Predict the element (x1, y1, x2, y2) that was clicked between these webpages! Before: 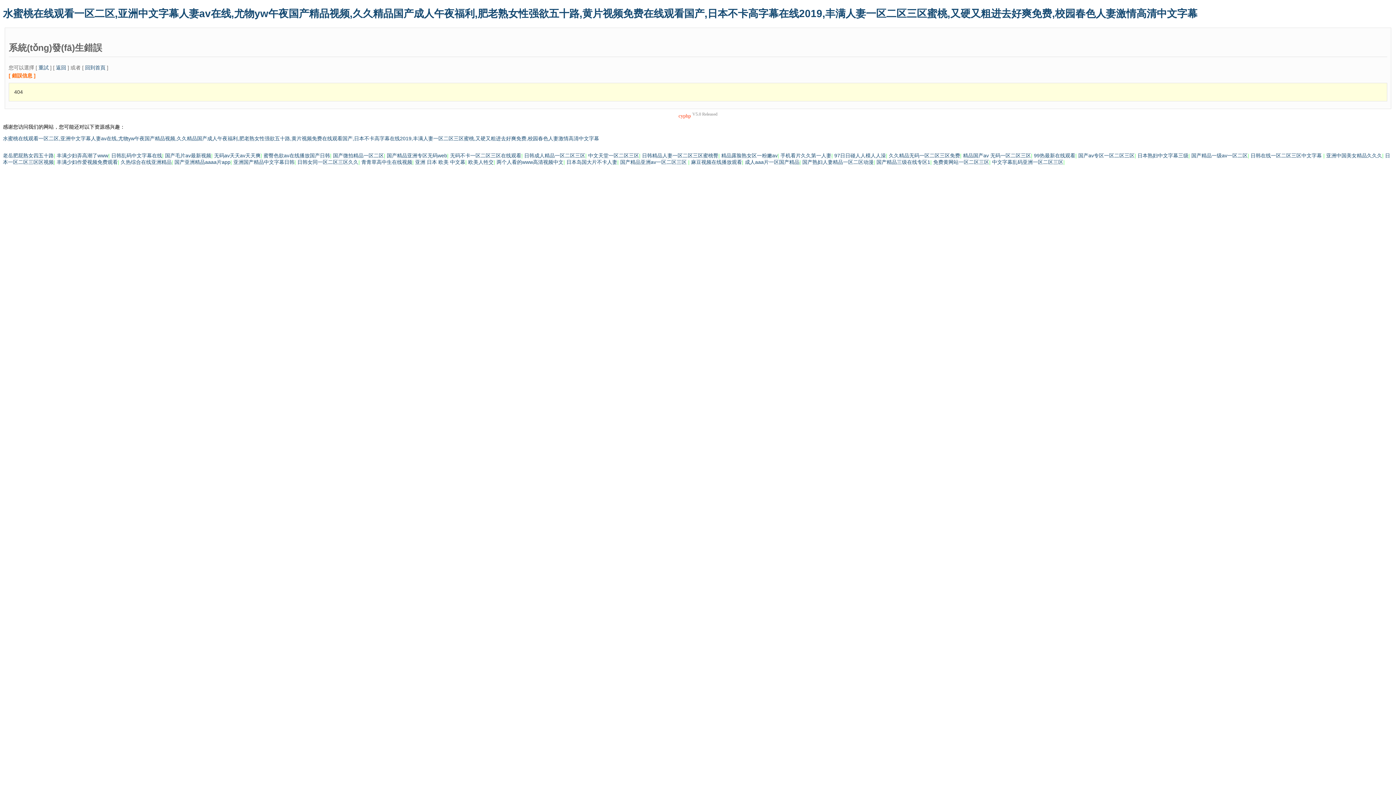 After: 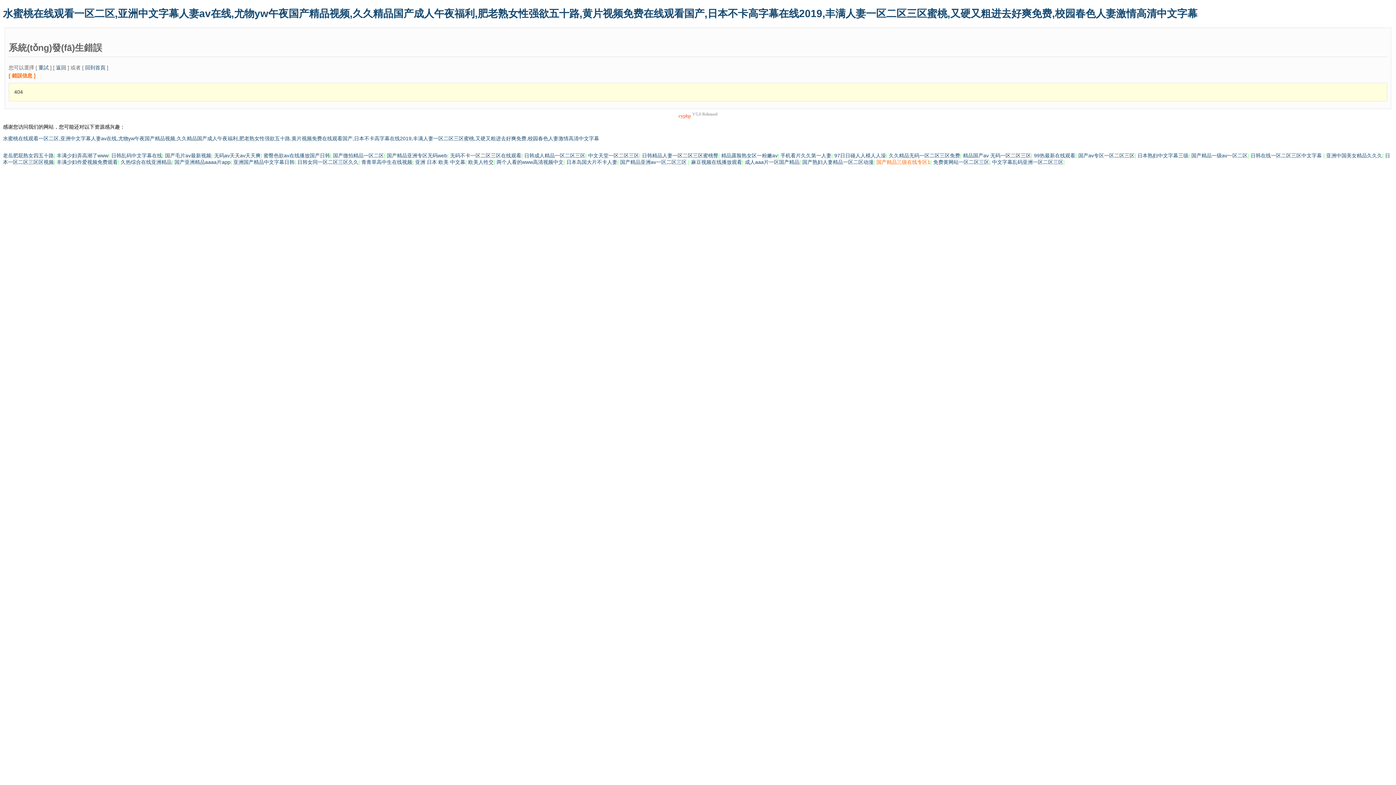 Action: label: 国产精品三级在线专区1 bbox: (876, 159, 930, 165)